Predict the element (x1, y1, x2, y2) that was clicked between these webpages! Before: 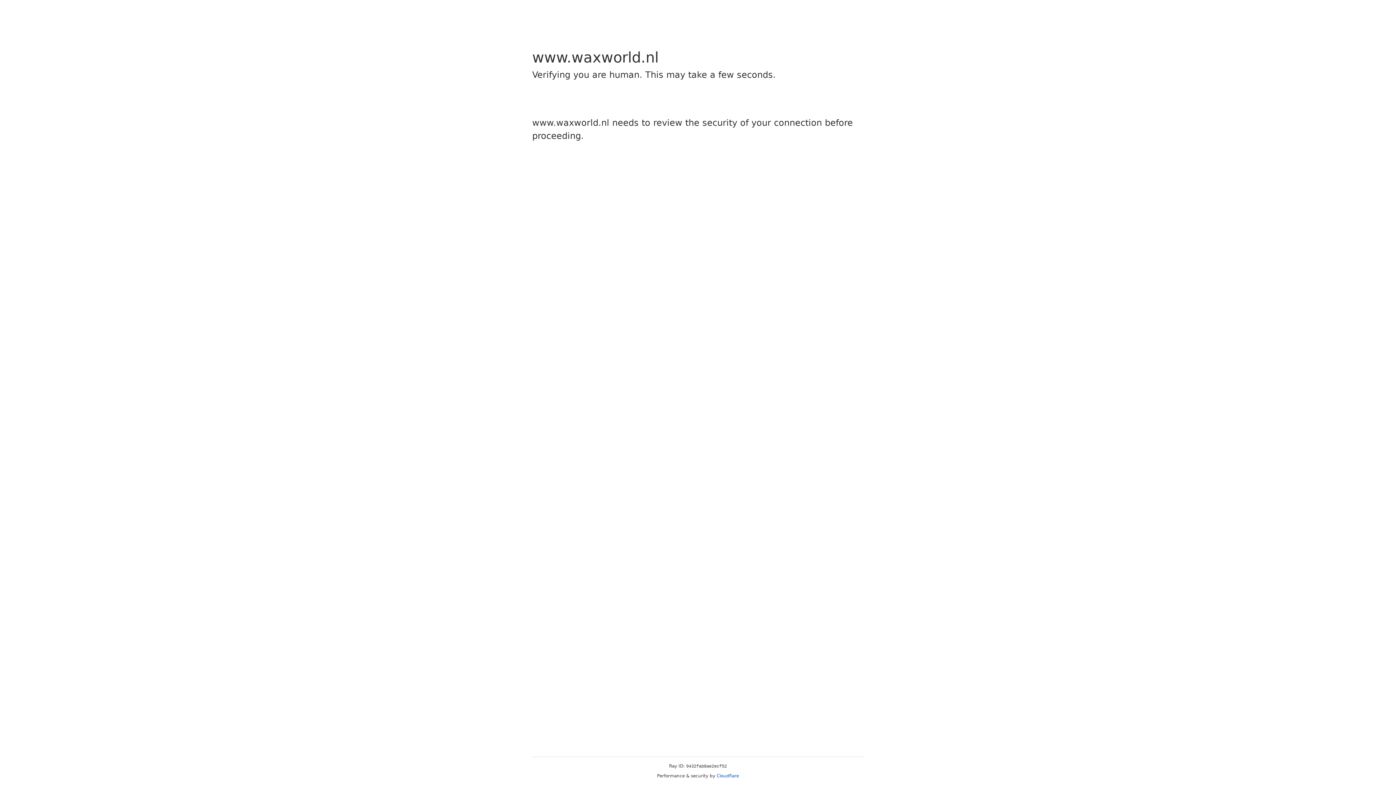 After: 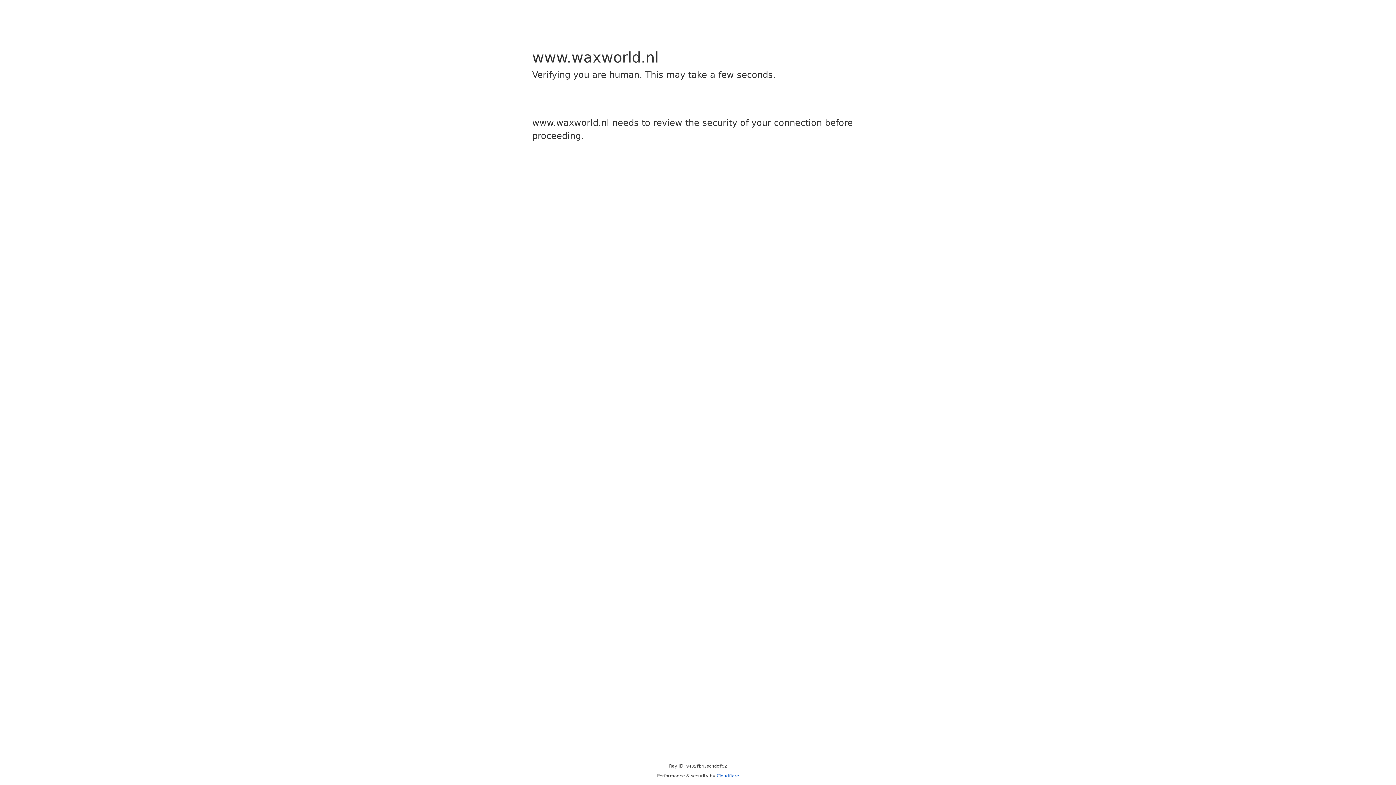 Action: label: Cloudflare bbox: (716, 773, 739, 778)